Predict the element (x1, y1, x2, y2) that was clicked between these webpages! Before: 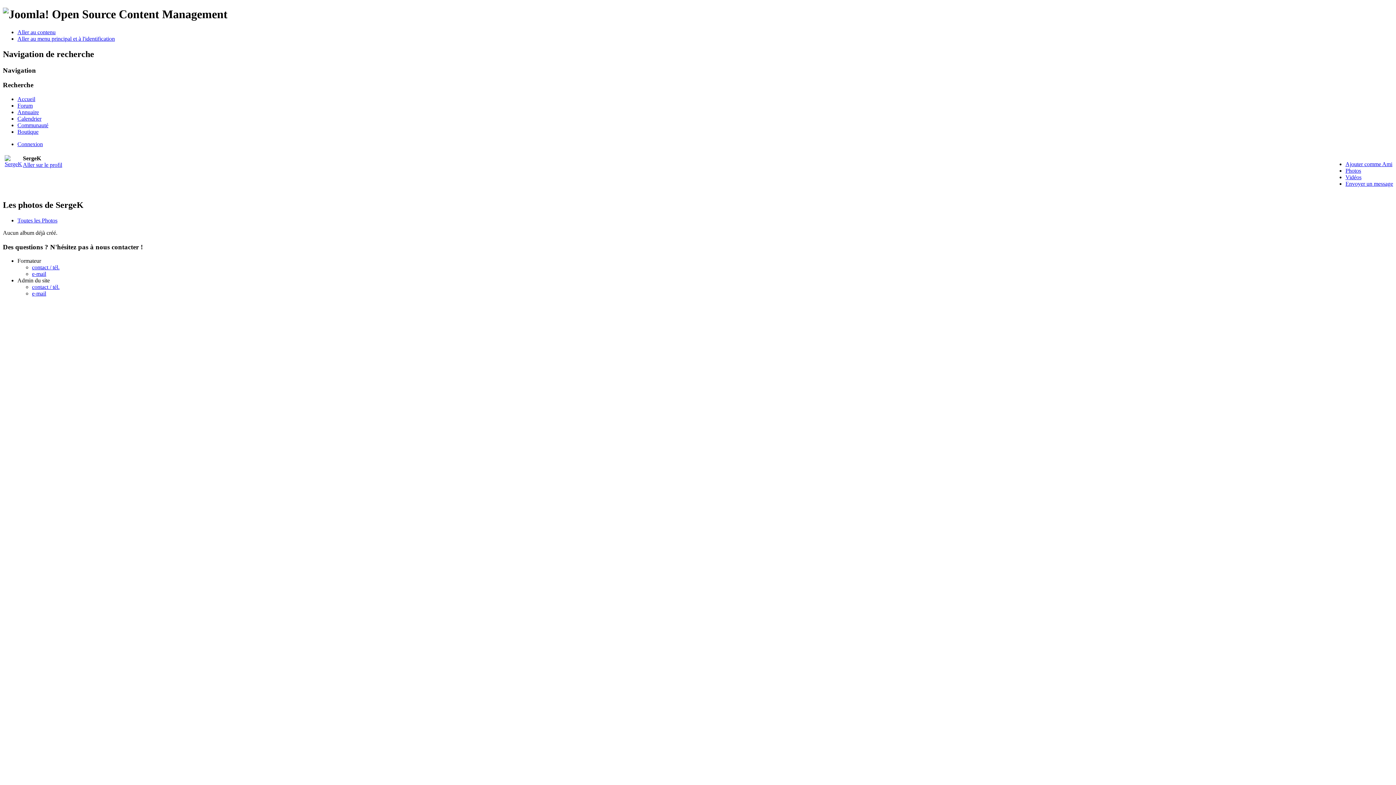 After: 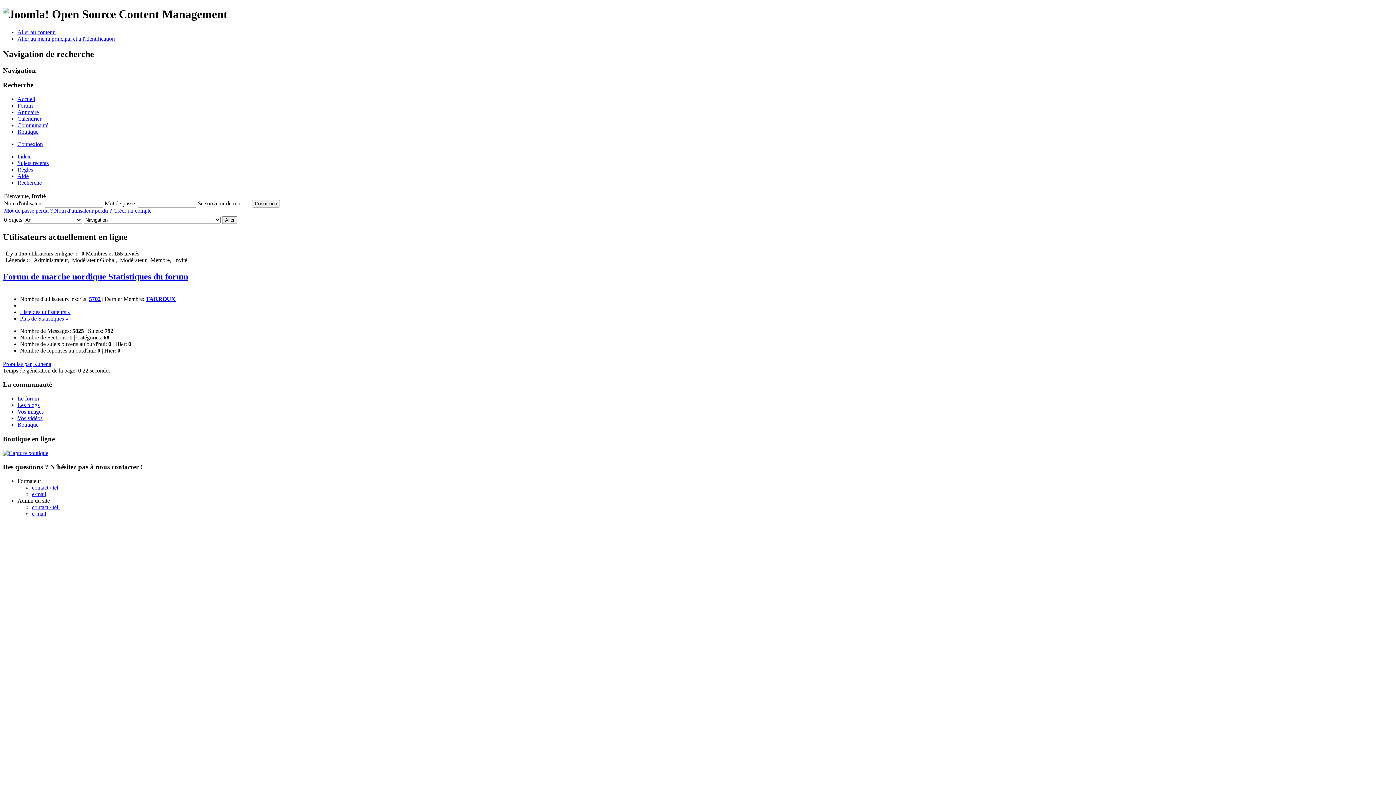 Action: bbox: (17, 102, 32, 108) label: Forum